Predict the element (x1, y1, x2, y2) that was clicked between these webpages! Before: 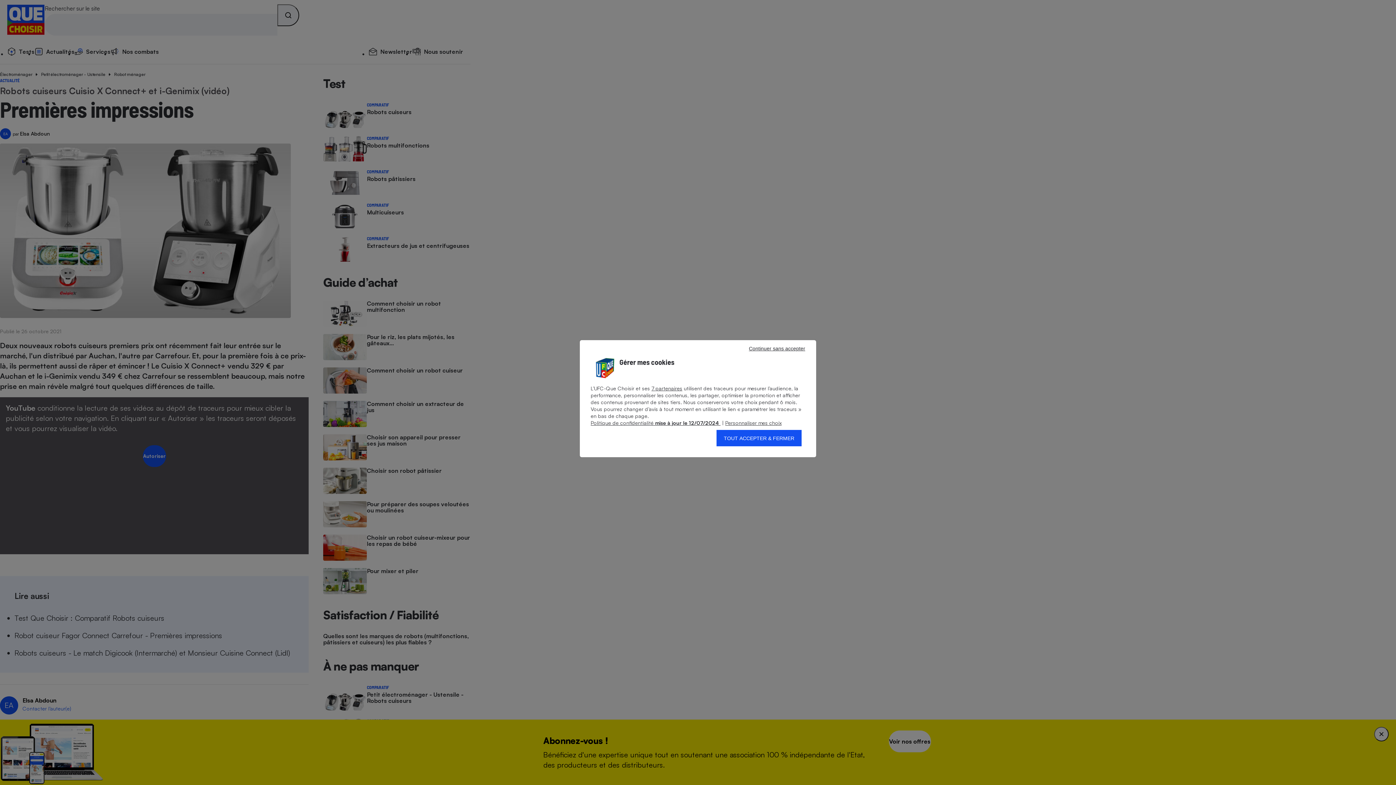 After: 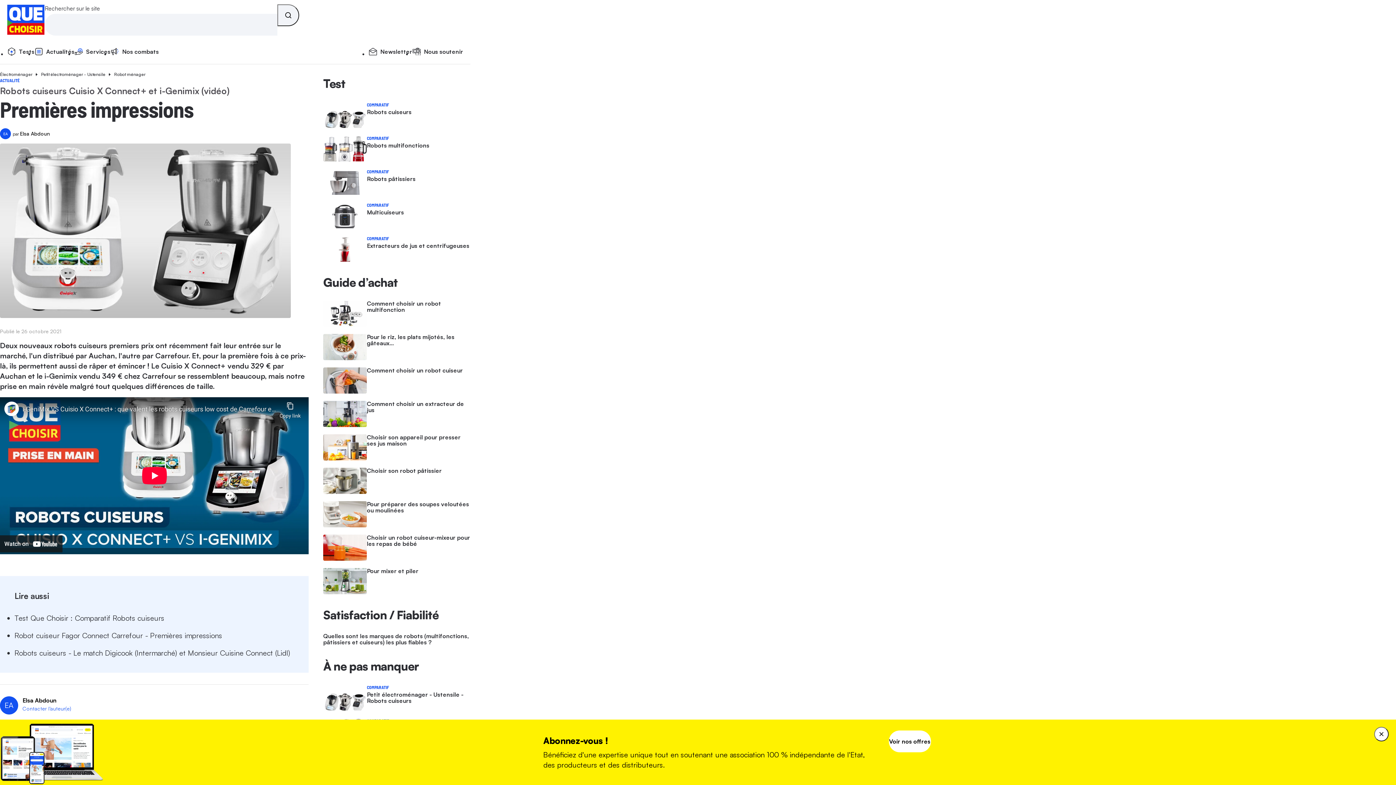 Action: bbox: (716, 430, 801, 446) label: TOUT ACCEPTER & FERMER